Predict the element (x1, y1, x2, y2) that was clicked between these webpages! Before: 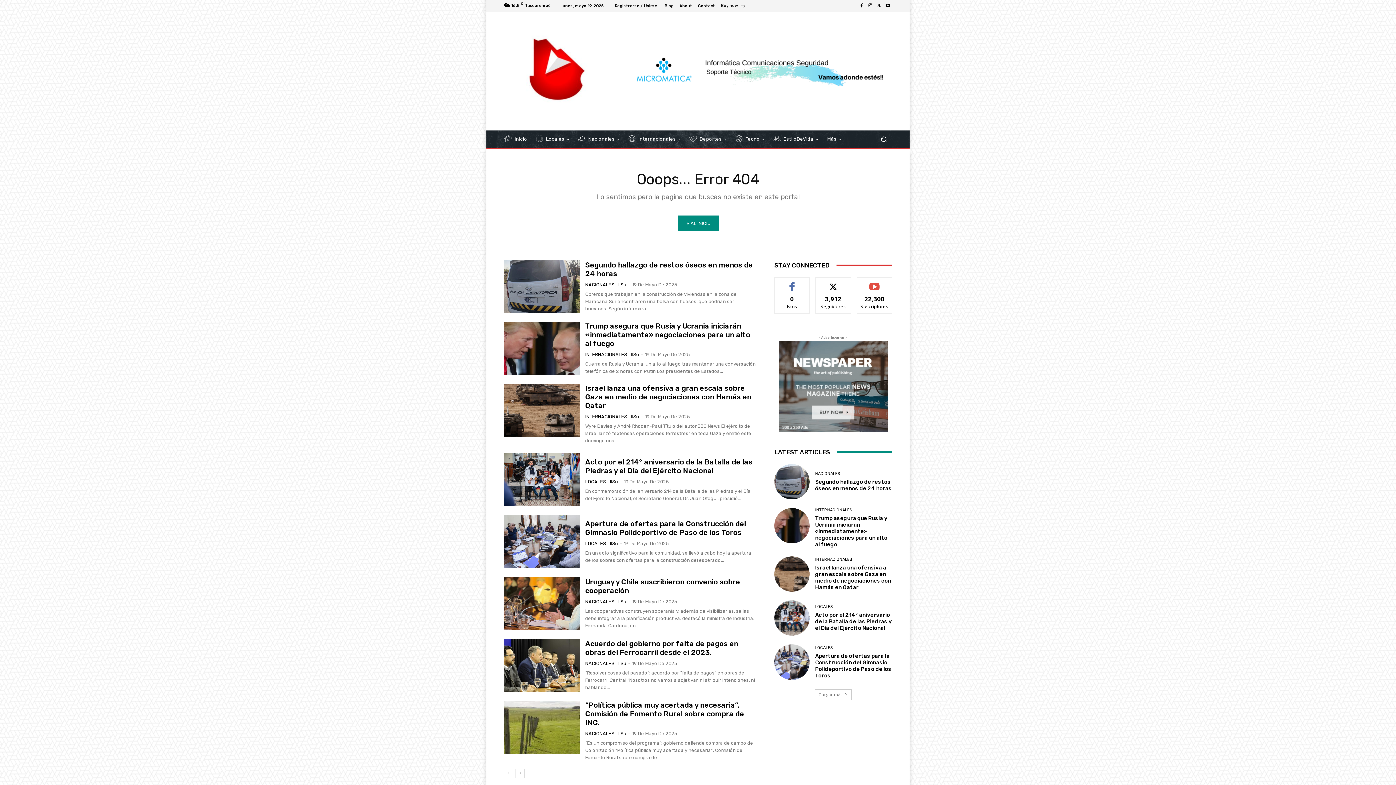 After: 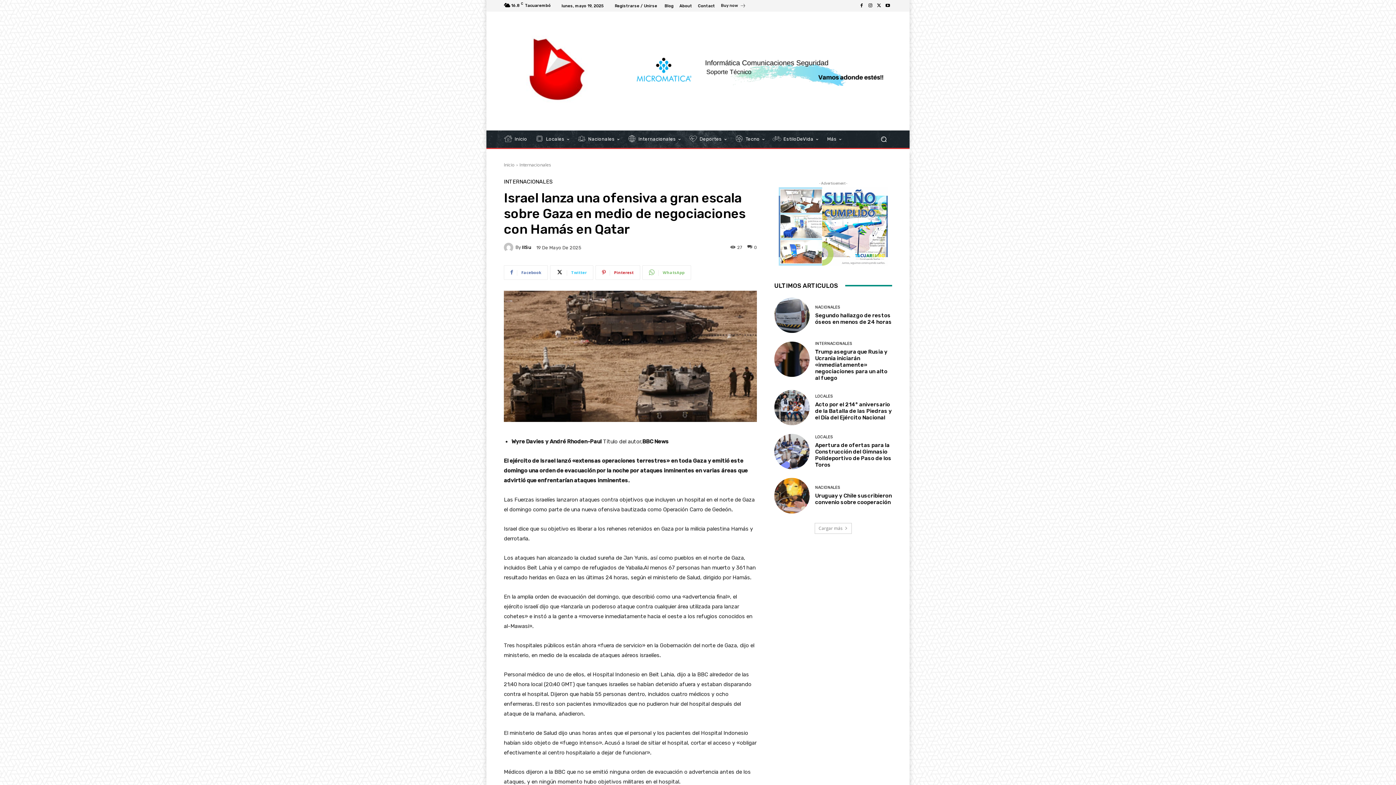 Action: label: Israel lanza una ofensiva a gran escala sobre Gaza en medio de negociaciones con Hamás en Qatar bbox: (585, 384, 751, 410)